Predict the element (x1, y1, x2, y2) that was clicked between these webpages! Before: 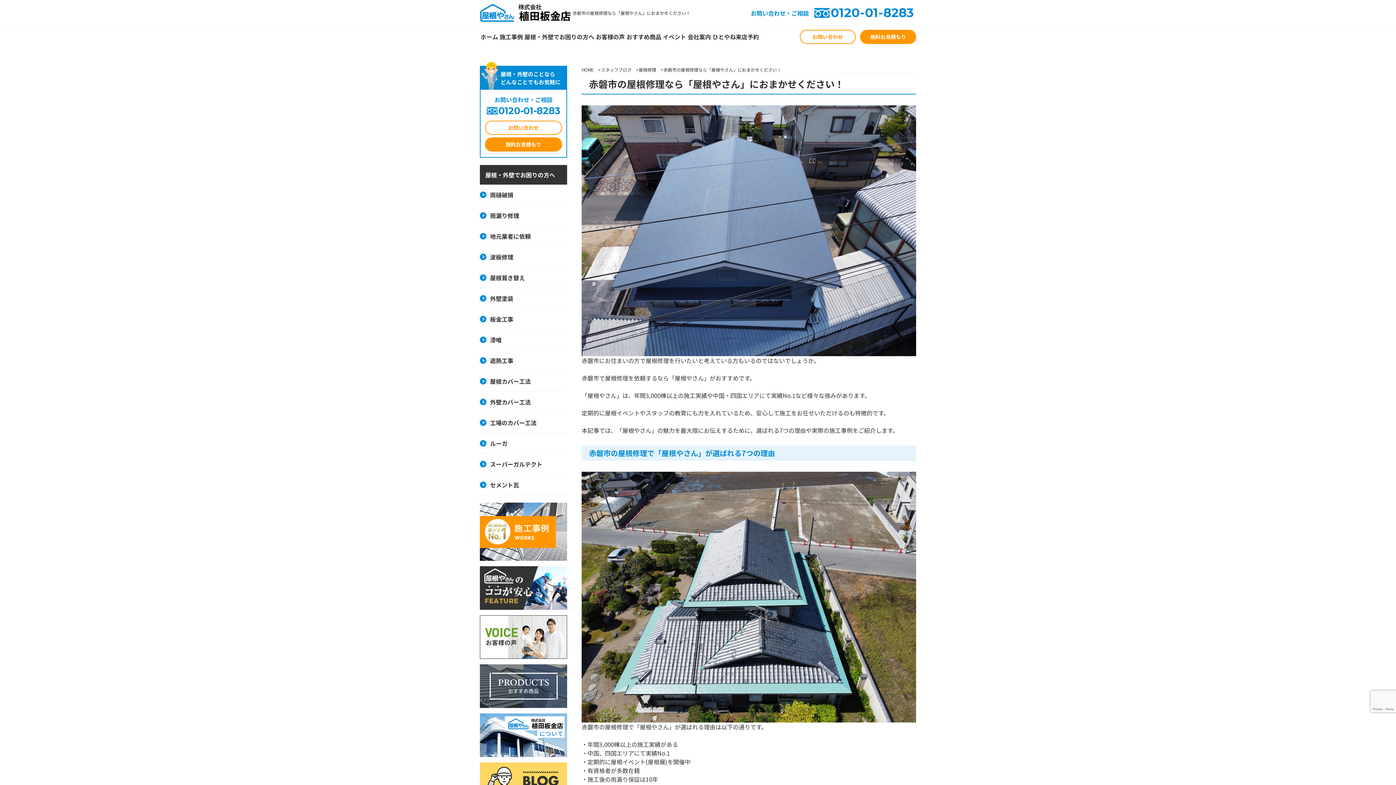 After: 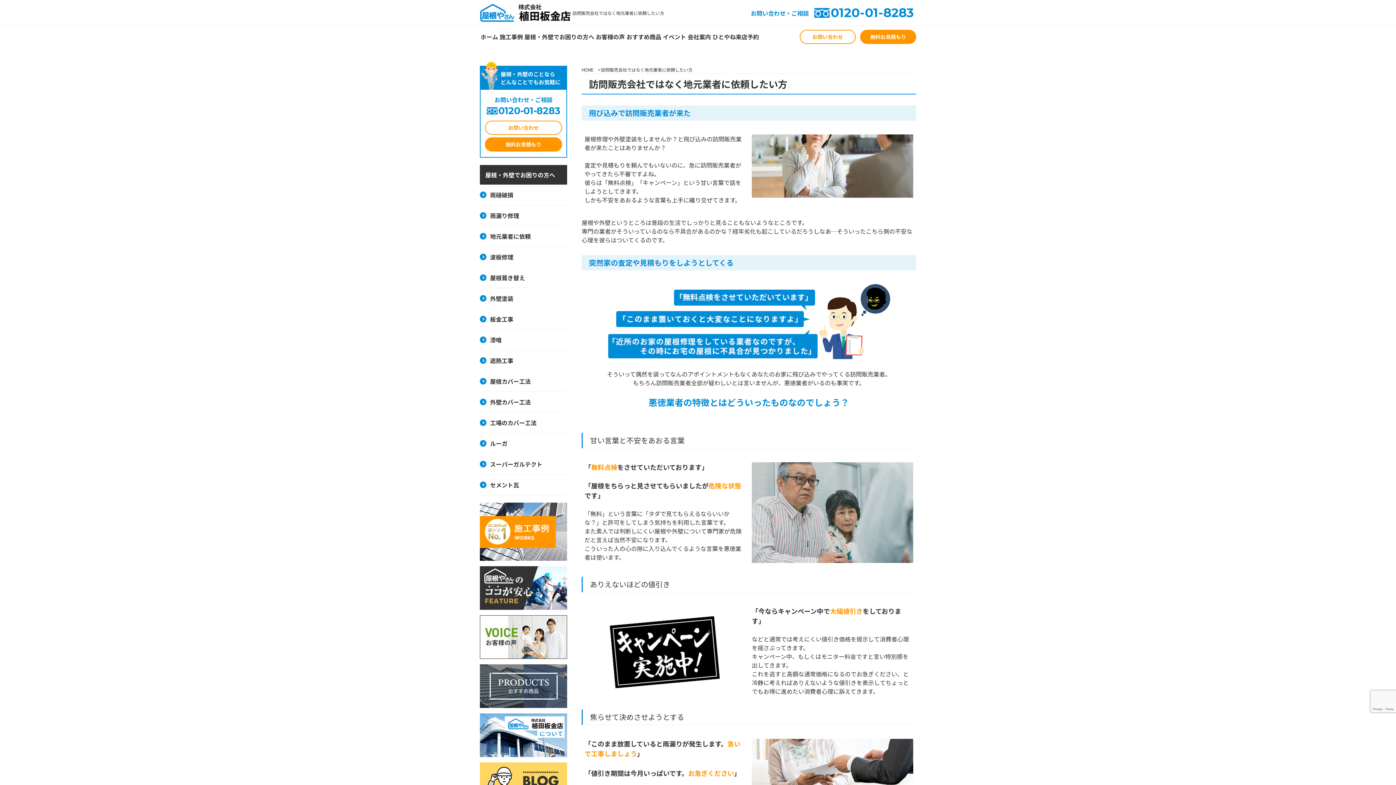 Action: bbox: (480, 226, 567, 246) label: 地元業者に依頼